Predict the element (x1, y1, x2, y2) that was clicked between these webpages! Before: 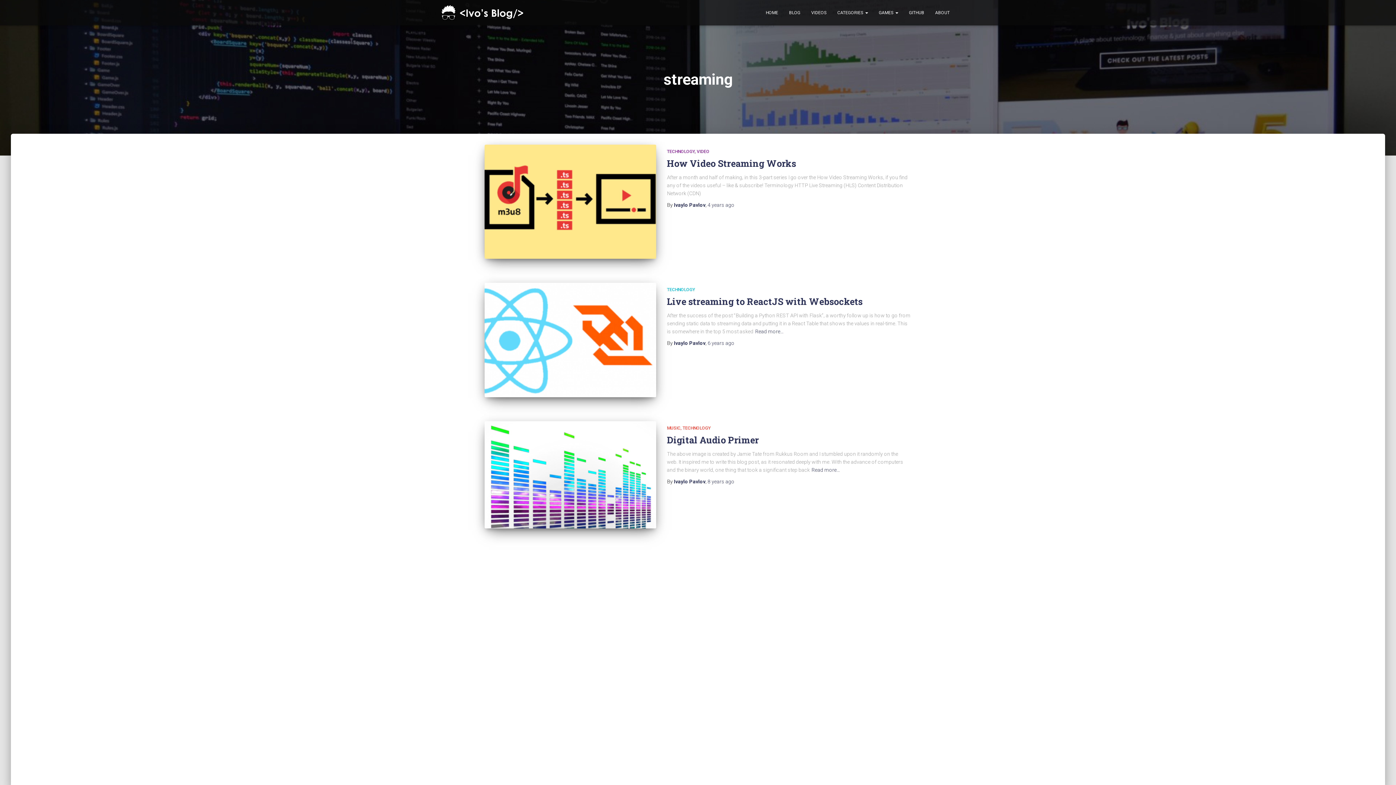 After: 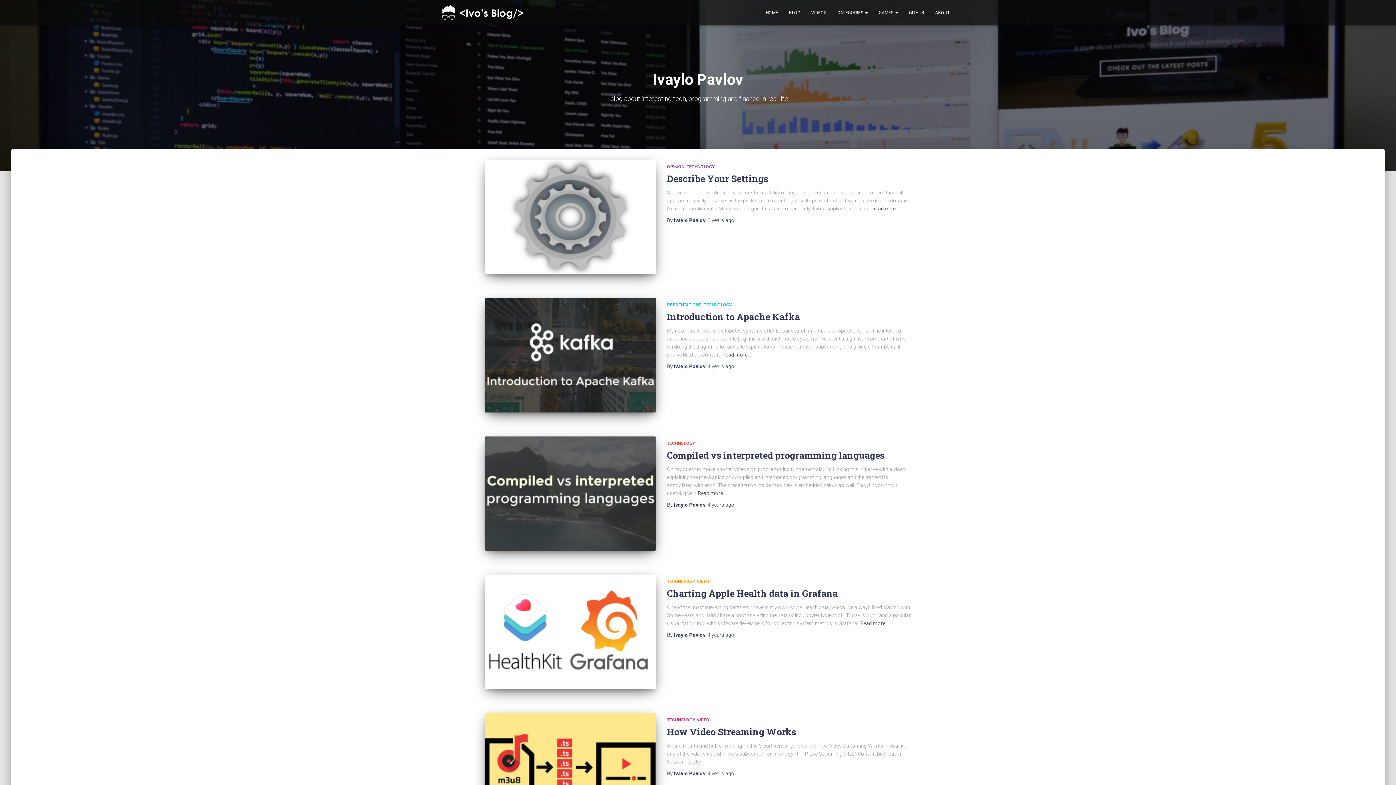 Action: label: Ivaylo Pavlov bbox: (674, 340, 705, 346)